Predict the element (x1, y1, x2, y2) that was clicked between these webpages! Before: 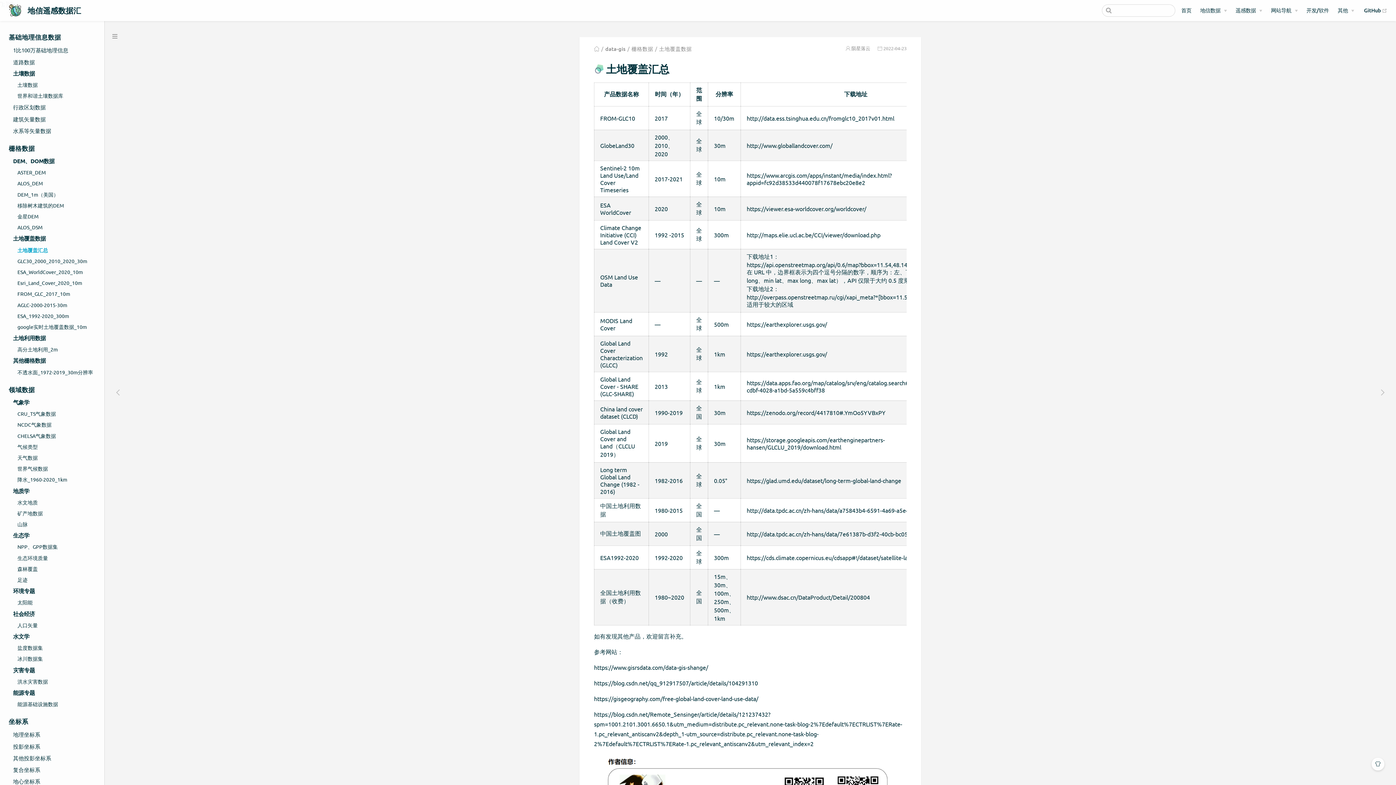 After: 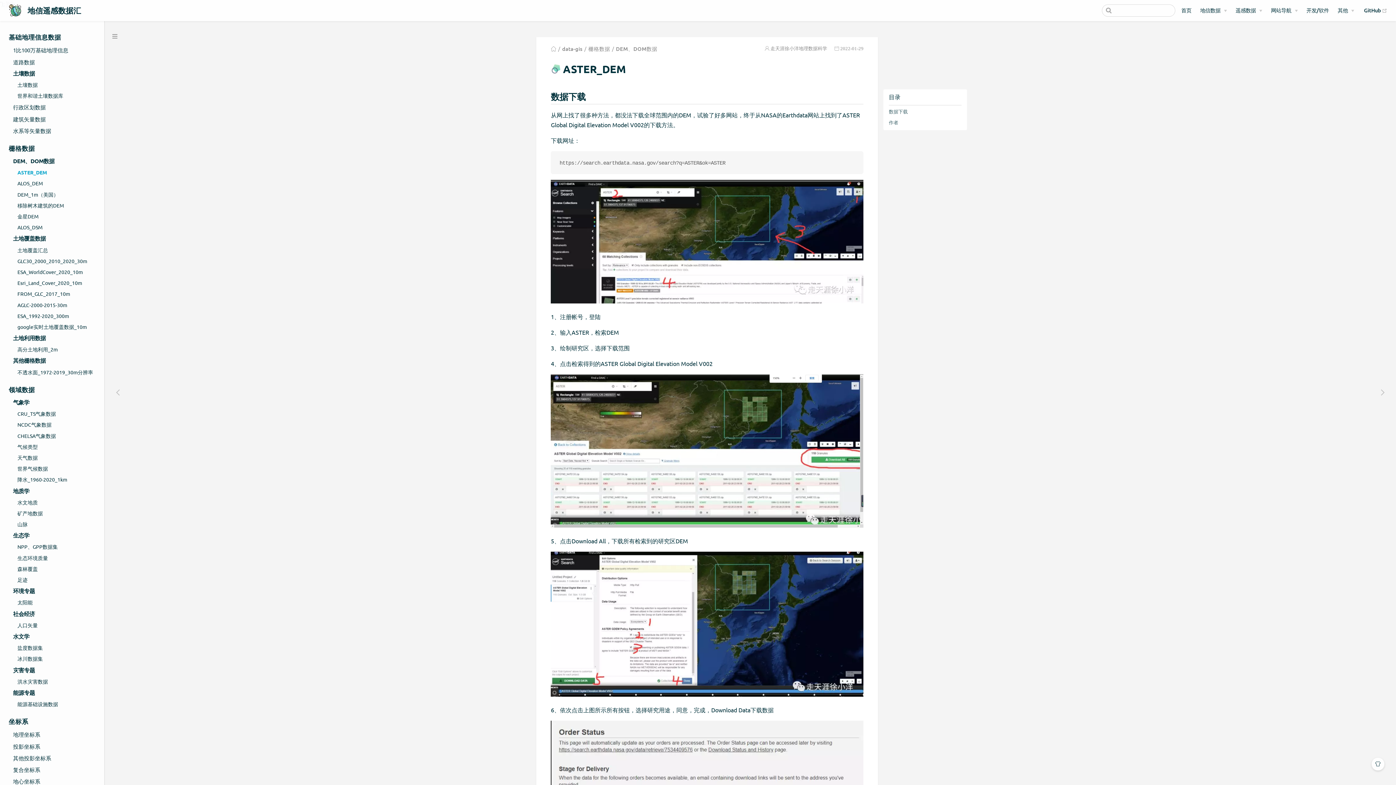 Action: bbox: (5, 167, 104, 178) label: ASTER_DEM